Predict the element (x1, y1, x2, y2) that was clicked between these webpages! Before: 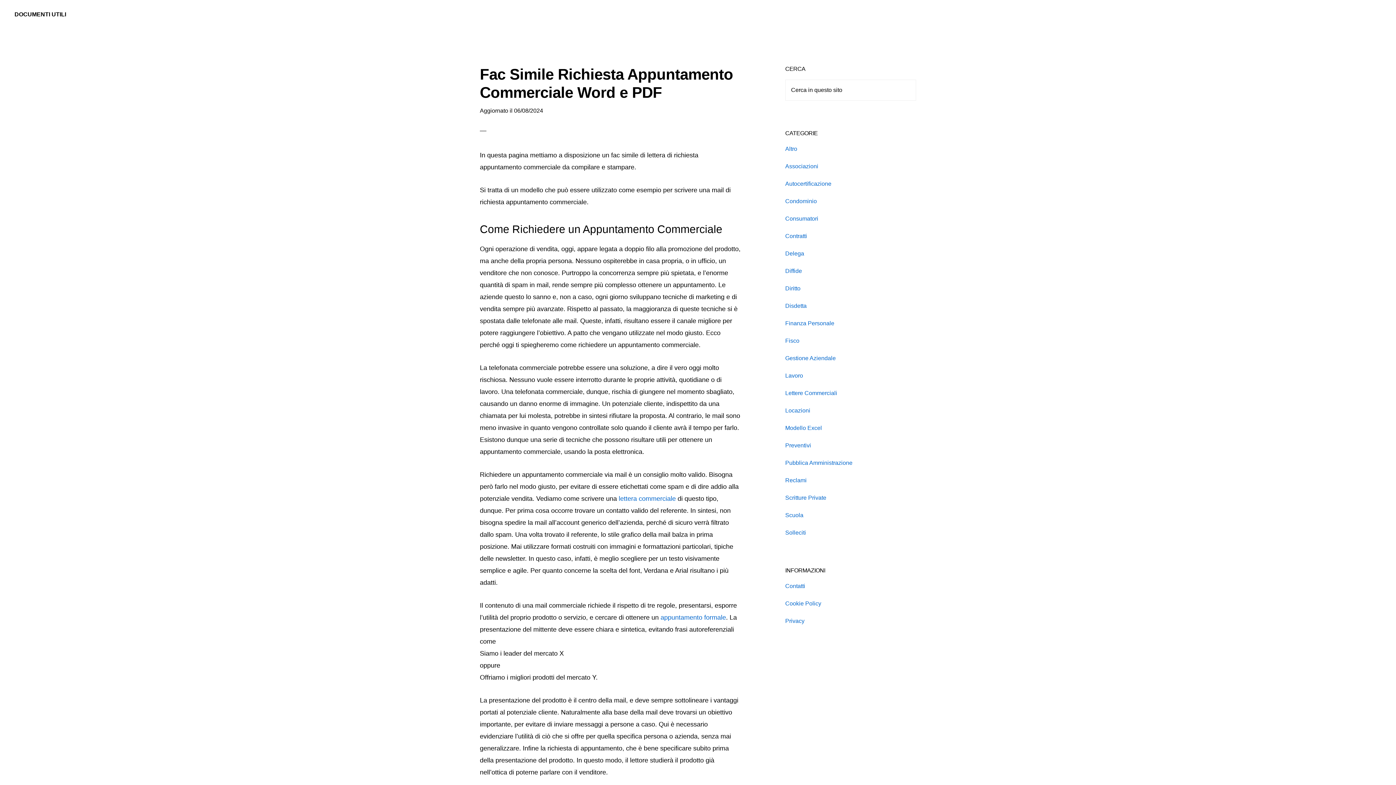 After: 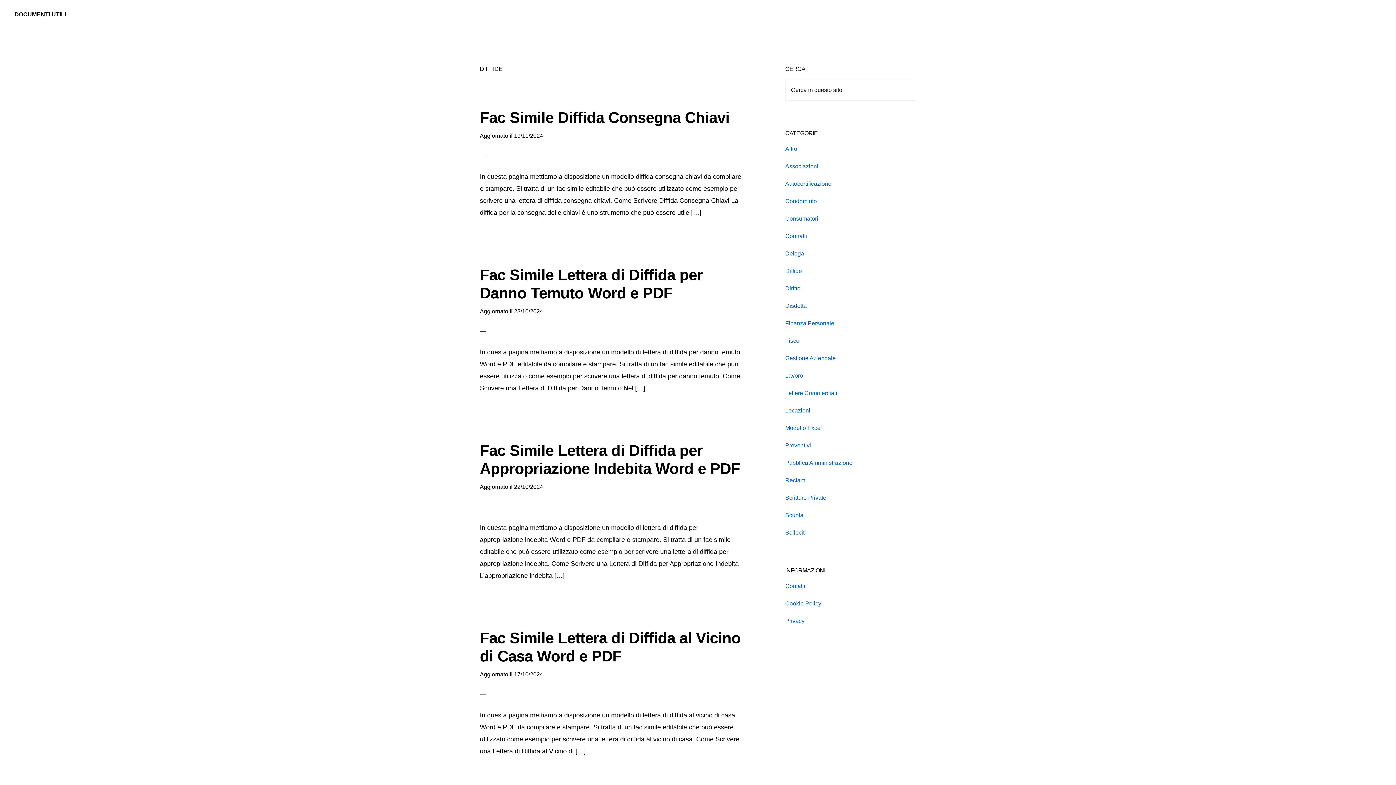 Action: bbox: (785, 268, 802, 274) label: Diffide